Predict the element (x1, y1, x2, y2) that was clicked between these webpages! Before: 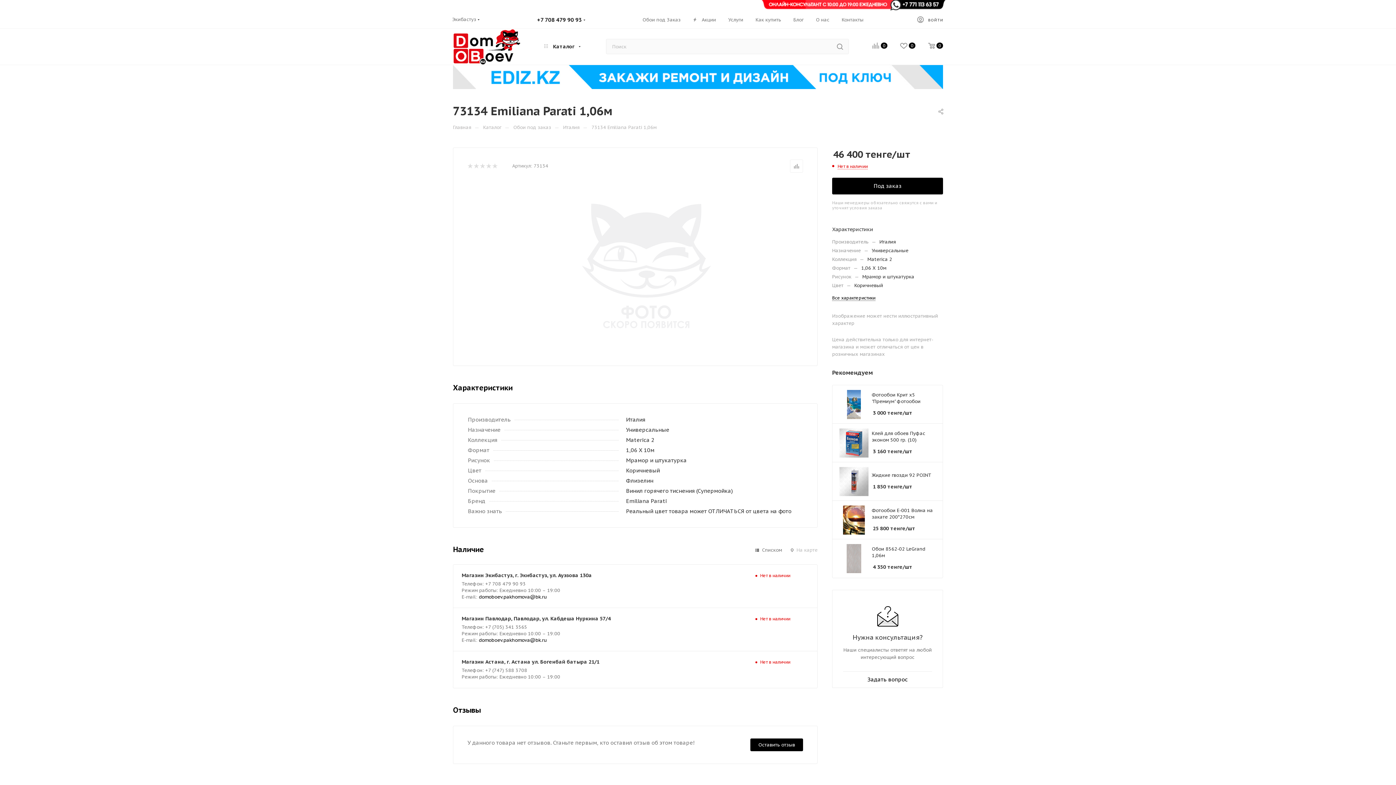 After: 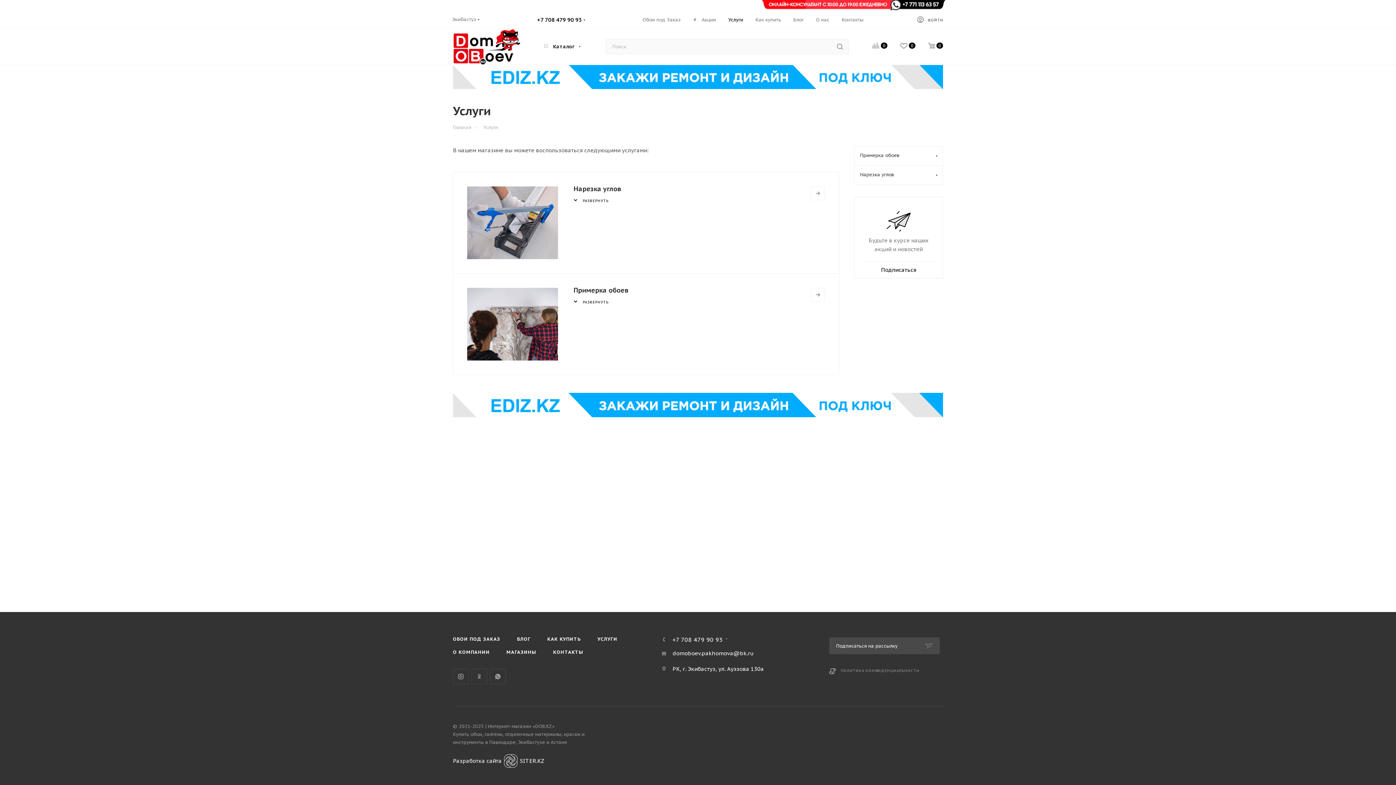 Action: bbox: (728, 16, 743, 23) label: Услуги